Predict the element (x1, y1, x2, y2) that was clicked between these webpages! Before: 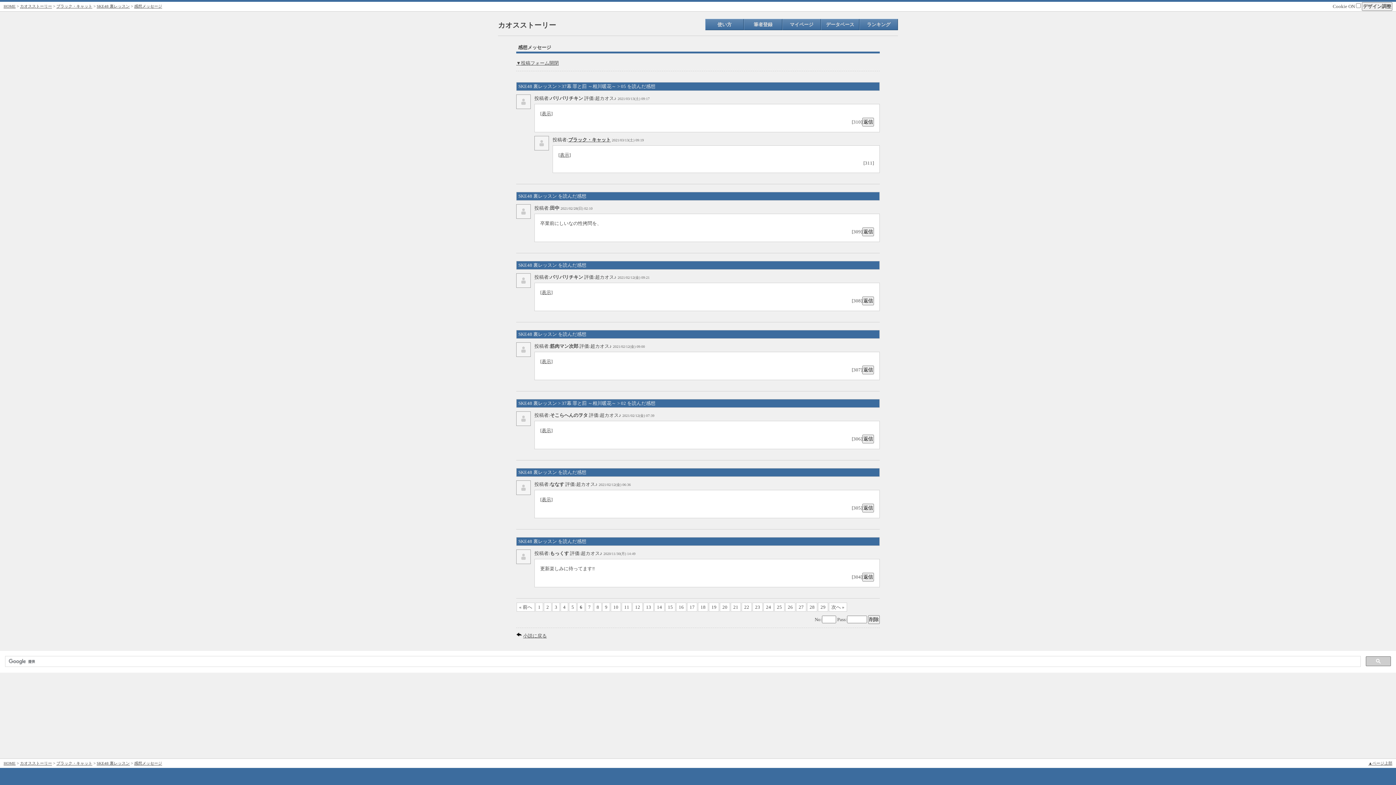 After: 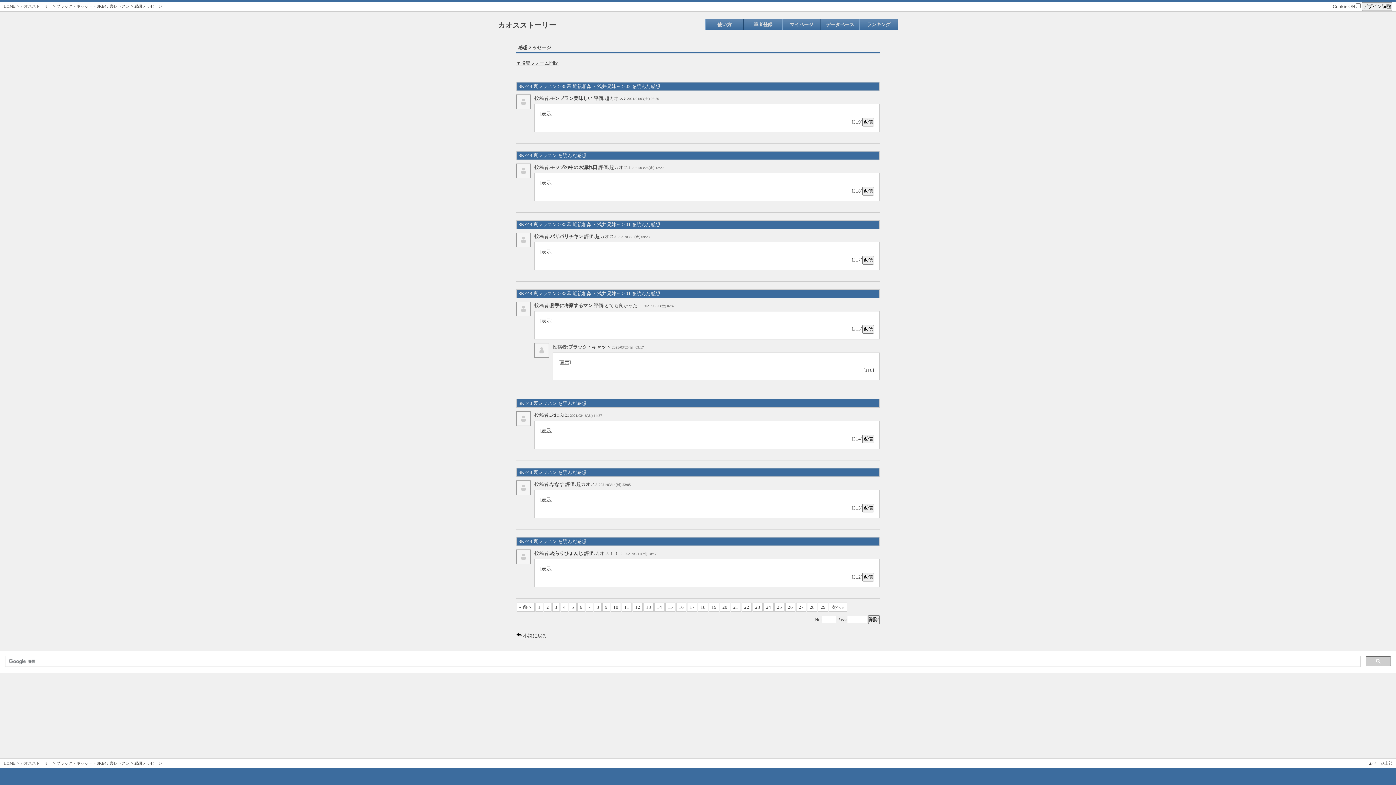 Action: label: 5 bbox: (569, 602, 576, 612)